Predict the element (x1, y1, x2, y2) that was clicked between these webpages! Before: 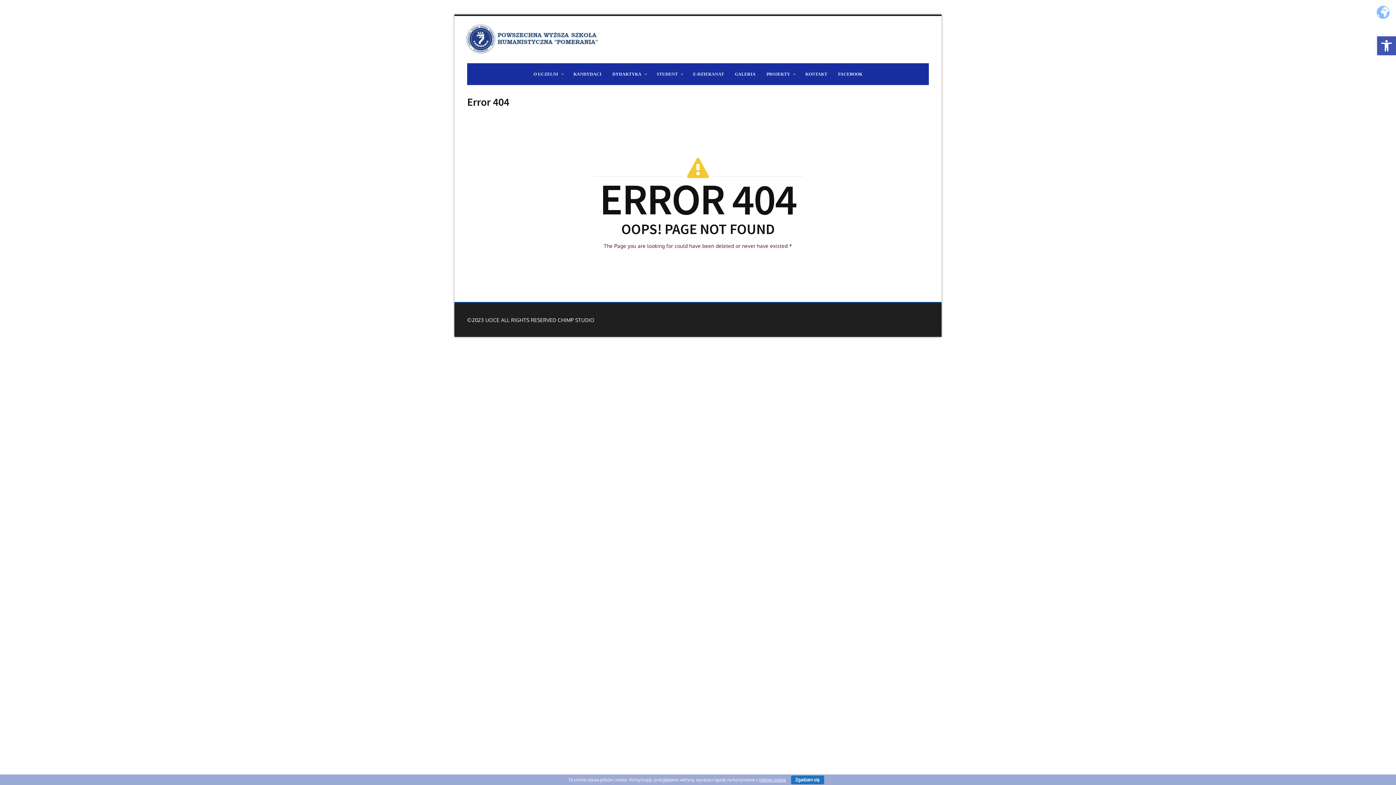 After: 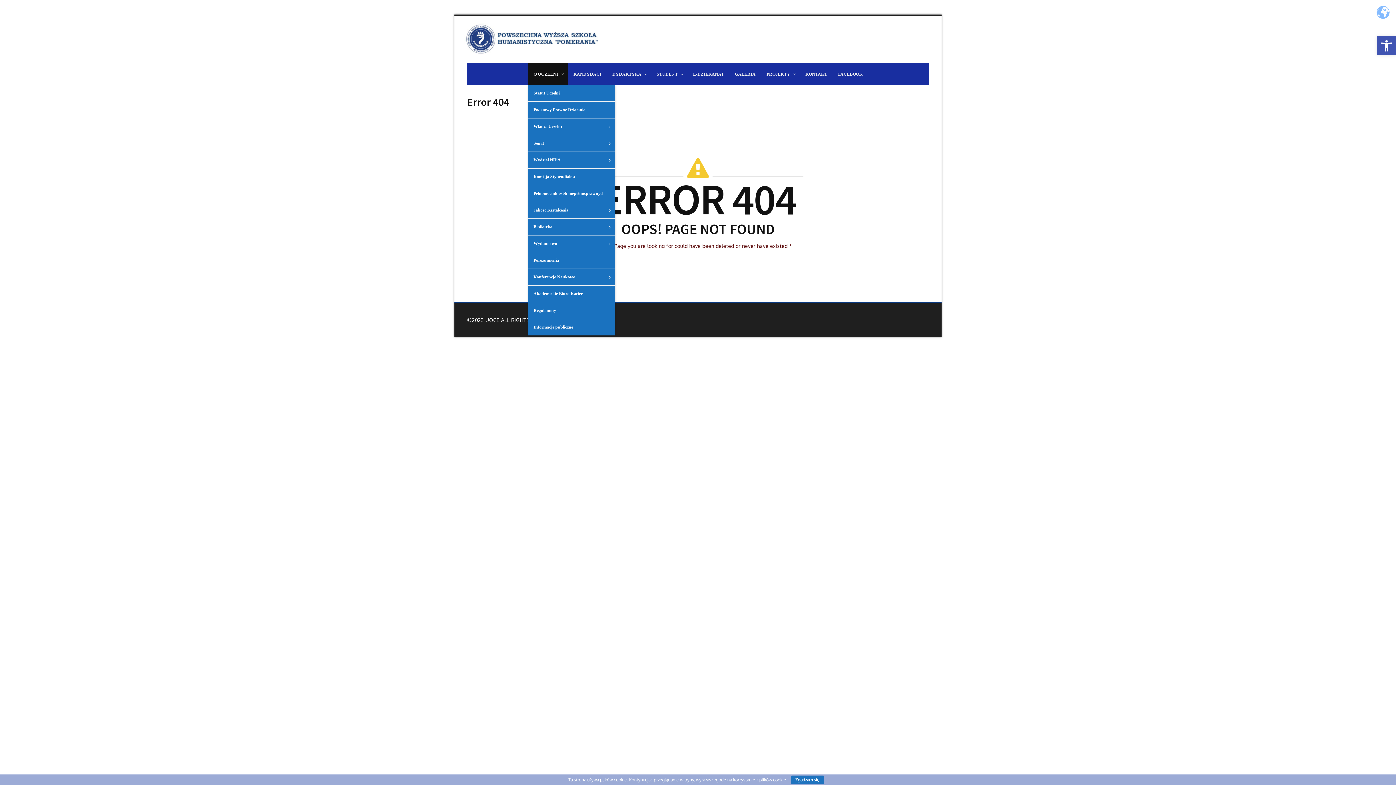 Action: label: O UCZELNI bbox: (528, 63, 568, 85)